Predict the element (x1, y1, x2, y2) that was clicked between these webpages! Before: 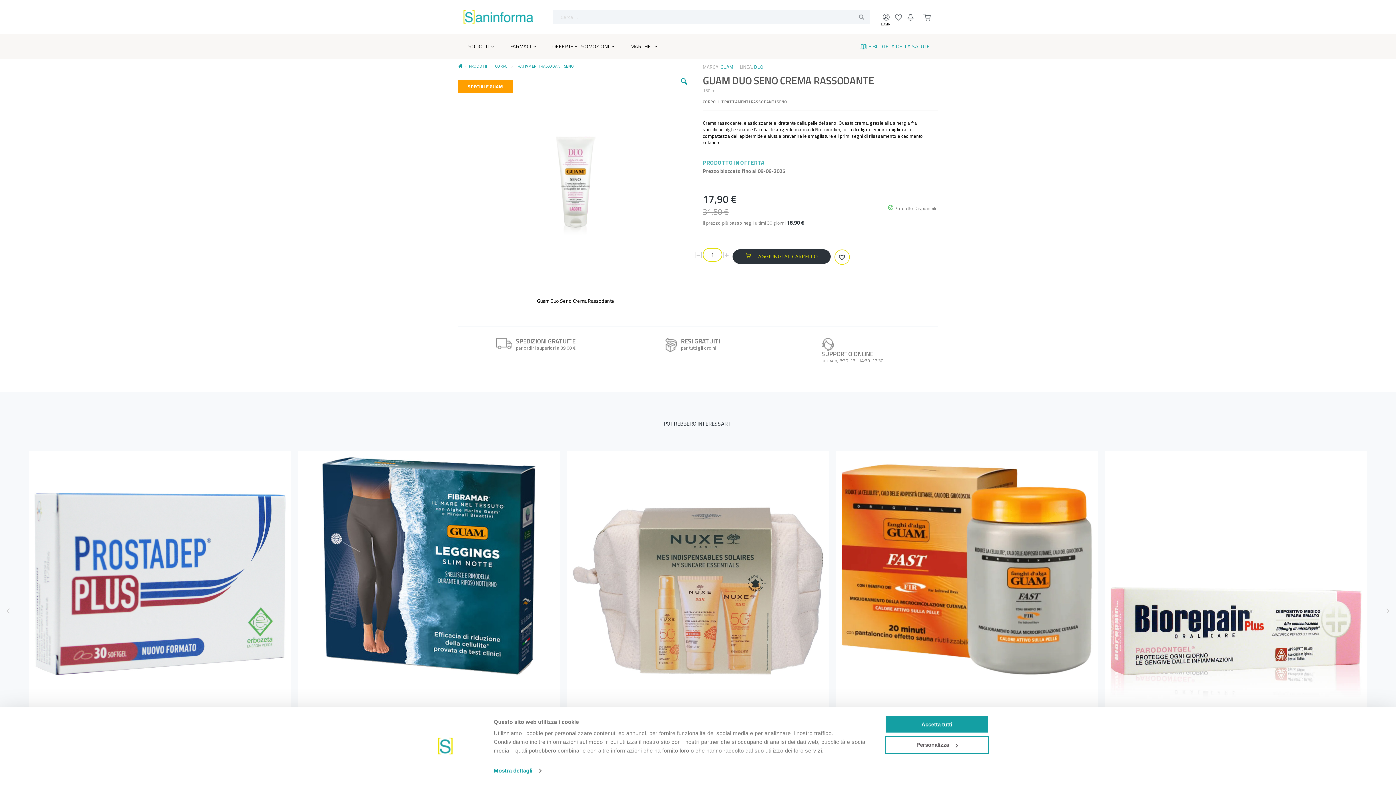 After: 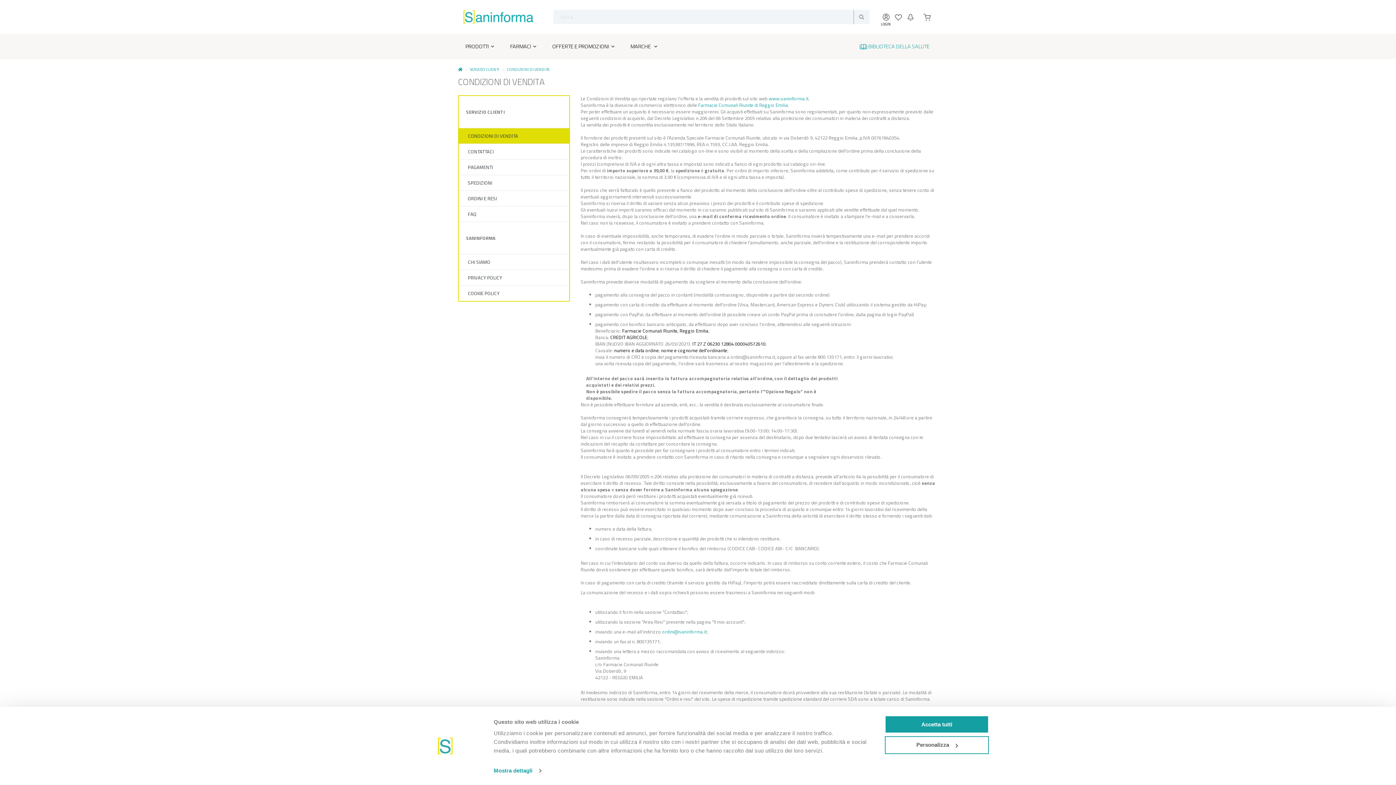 Action: label: CONDIZIONI DI VENDITA bbox: (582, 692, 632, 699)